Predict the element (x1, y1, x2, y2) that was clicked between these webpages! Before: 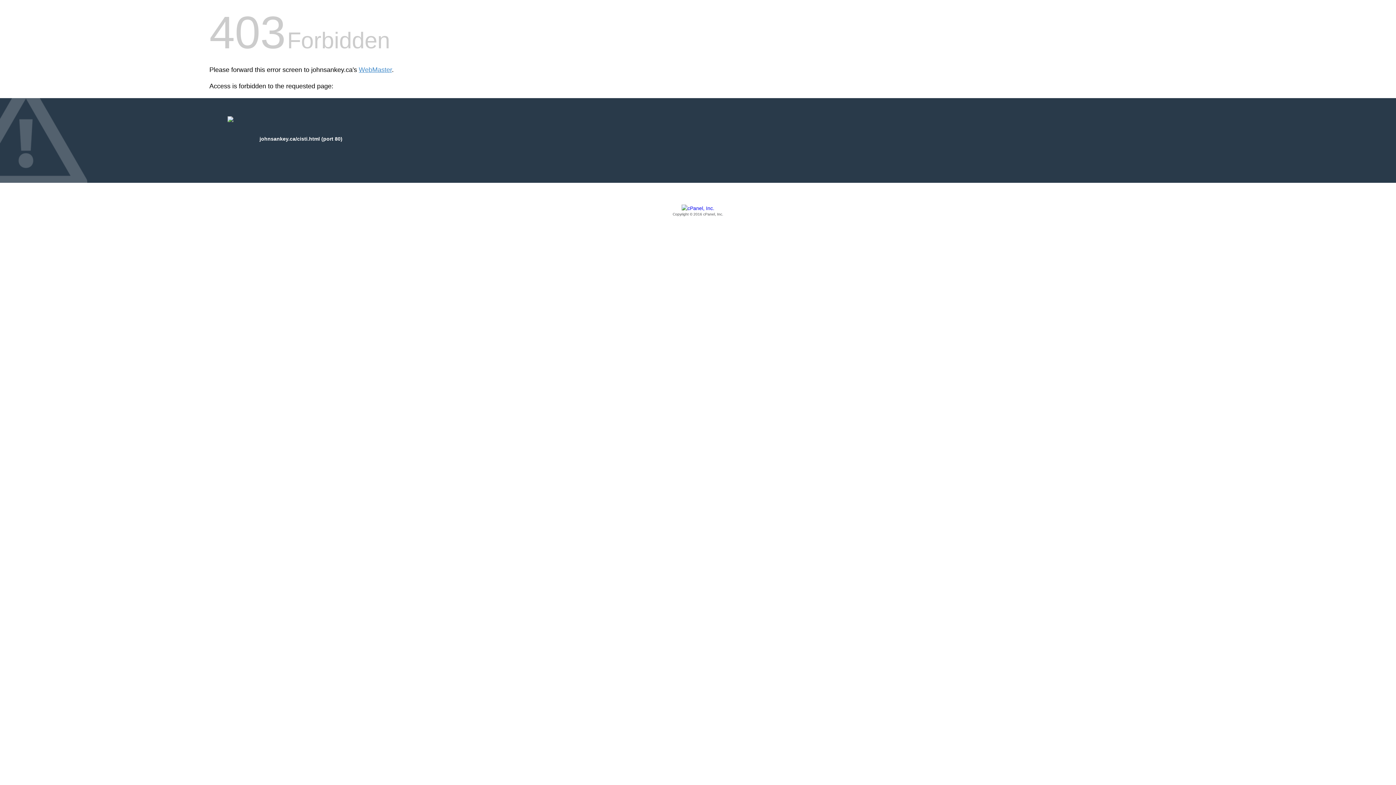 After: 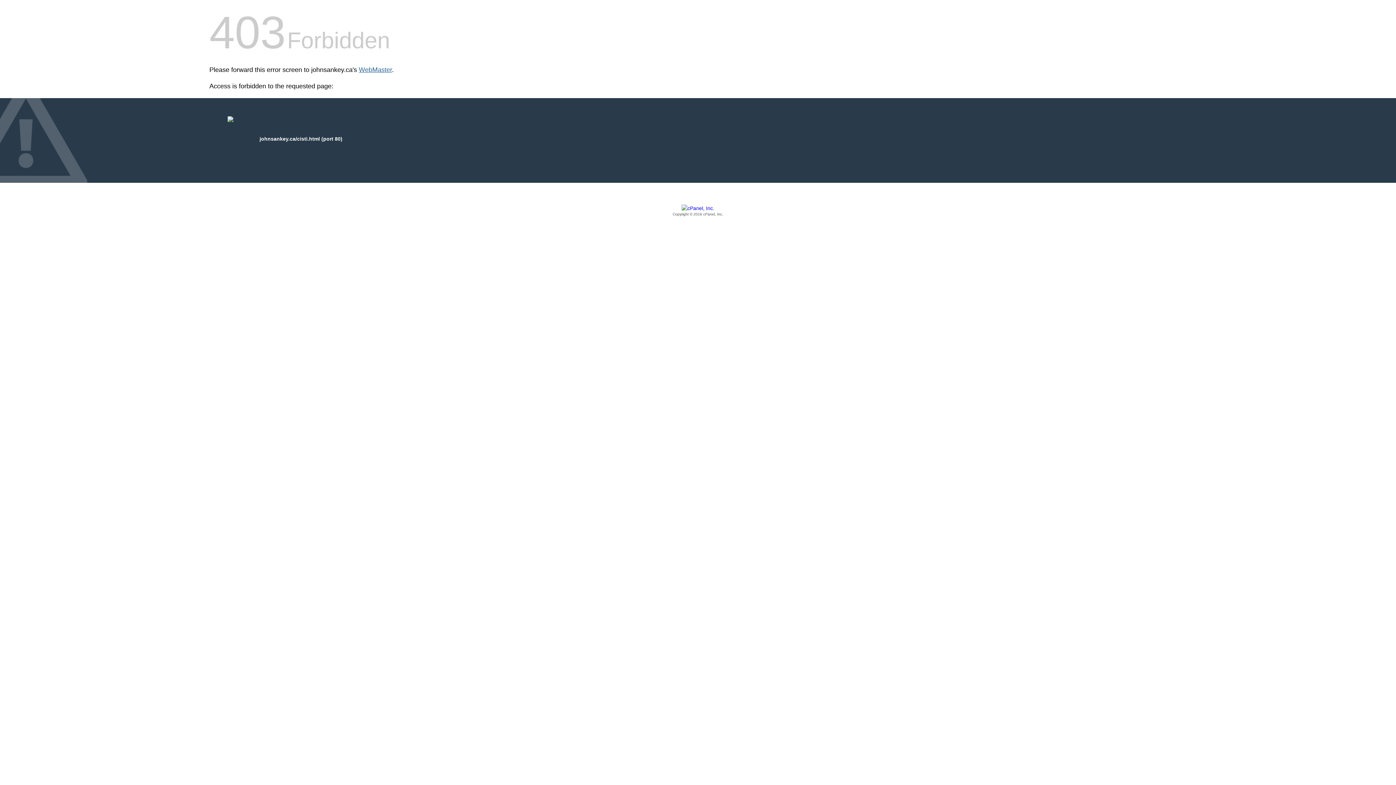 Action: label: WebMaster bbox: (358, 66, 392, 73)